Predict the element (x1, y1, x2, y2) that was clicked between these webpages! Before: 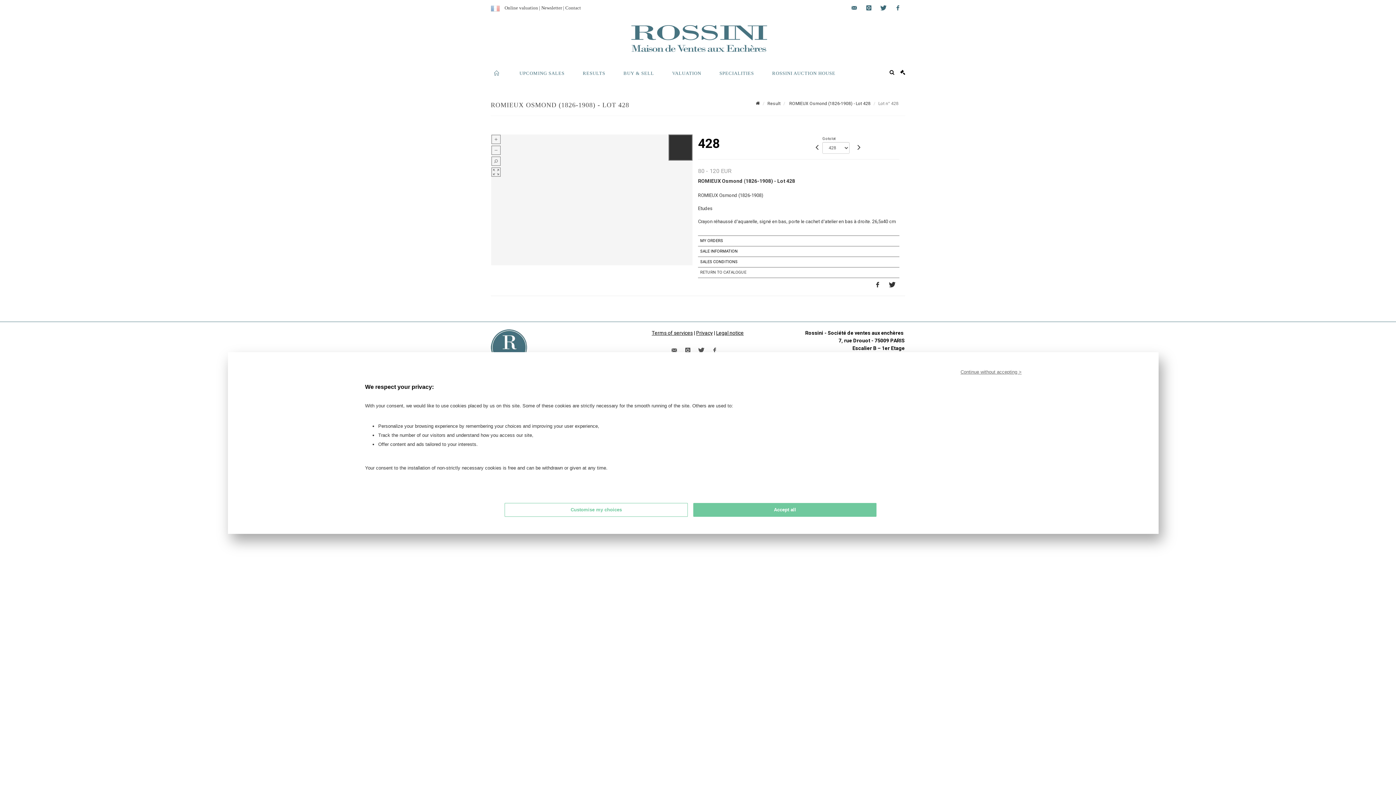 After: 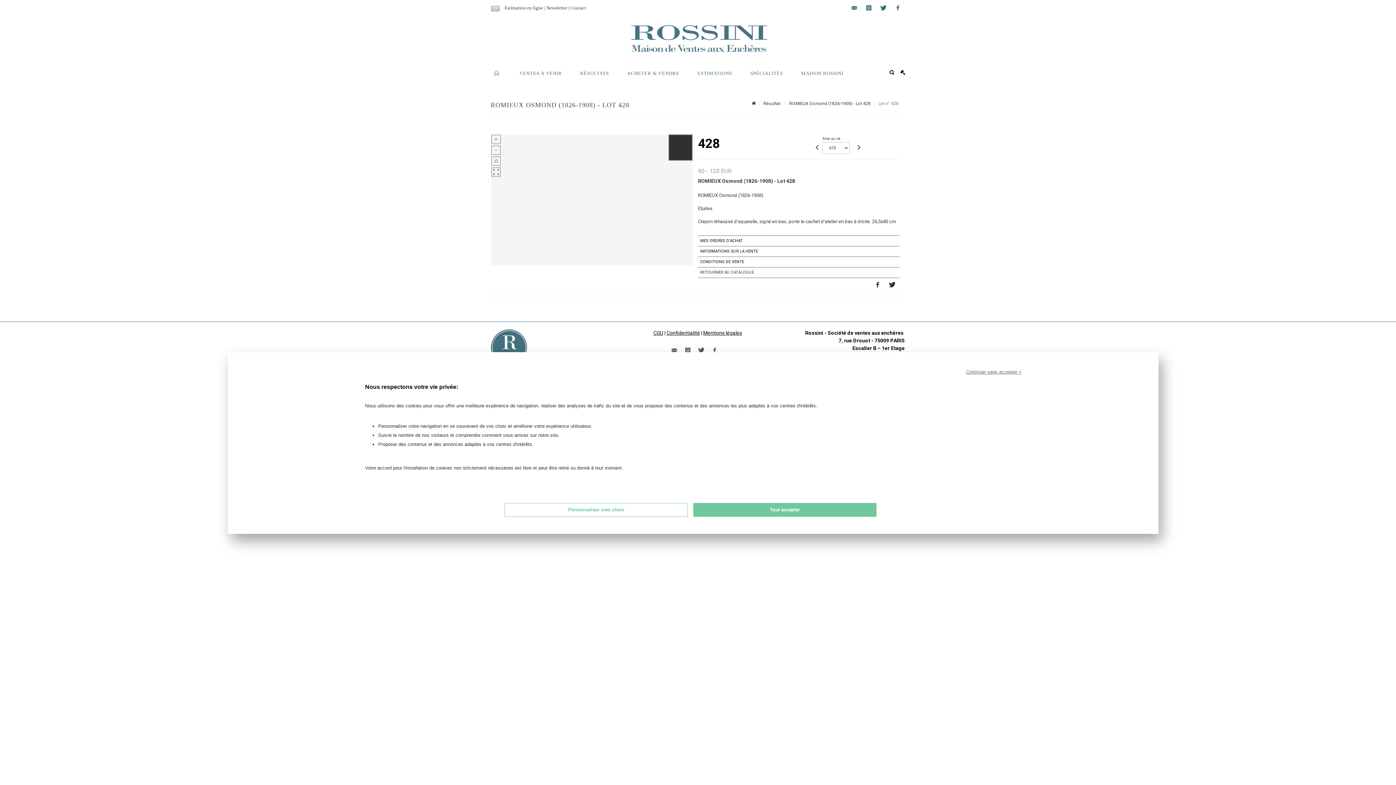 Action: label:   bbox: (490, 5, 504, 10)